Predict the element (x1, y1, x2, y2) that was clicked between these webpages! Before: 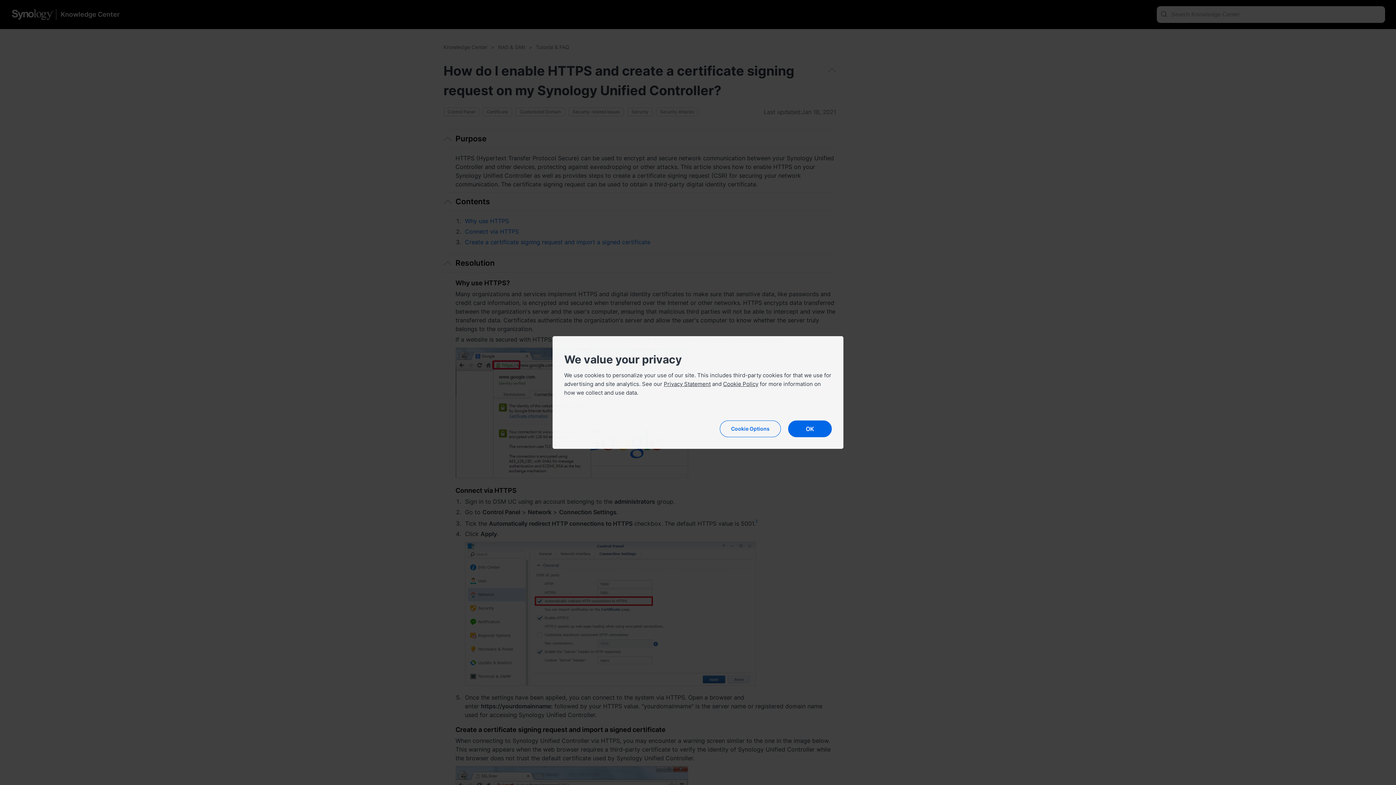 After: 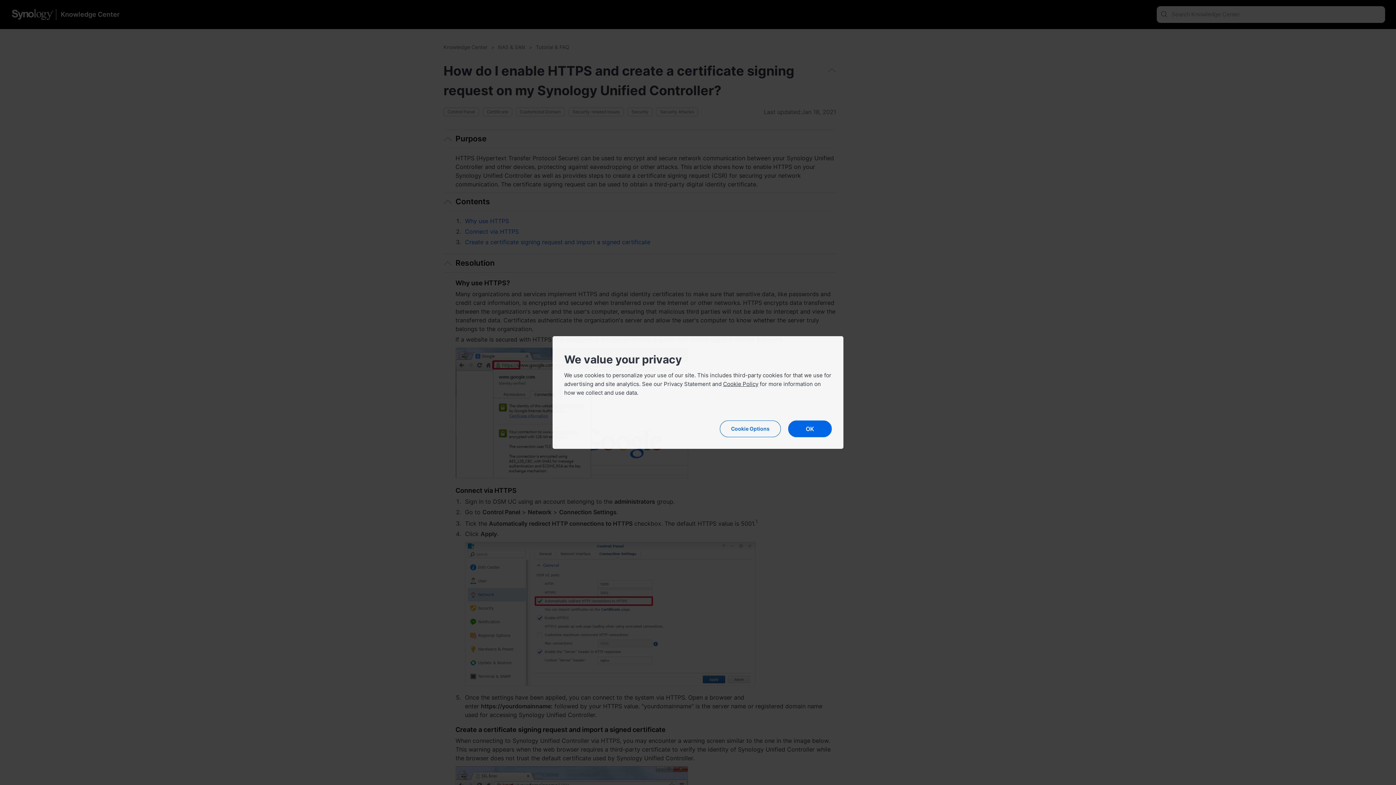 Action: bbox: (664, 380, 710, 387) label: Privacy Statement